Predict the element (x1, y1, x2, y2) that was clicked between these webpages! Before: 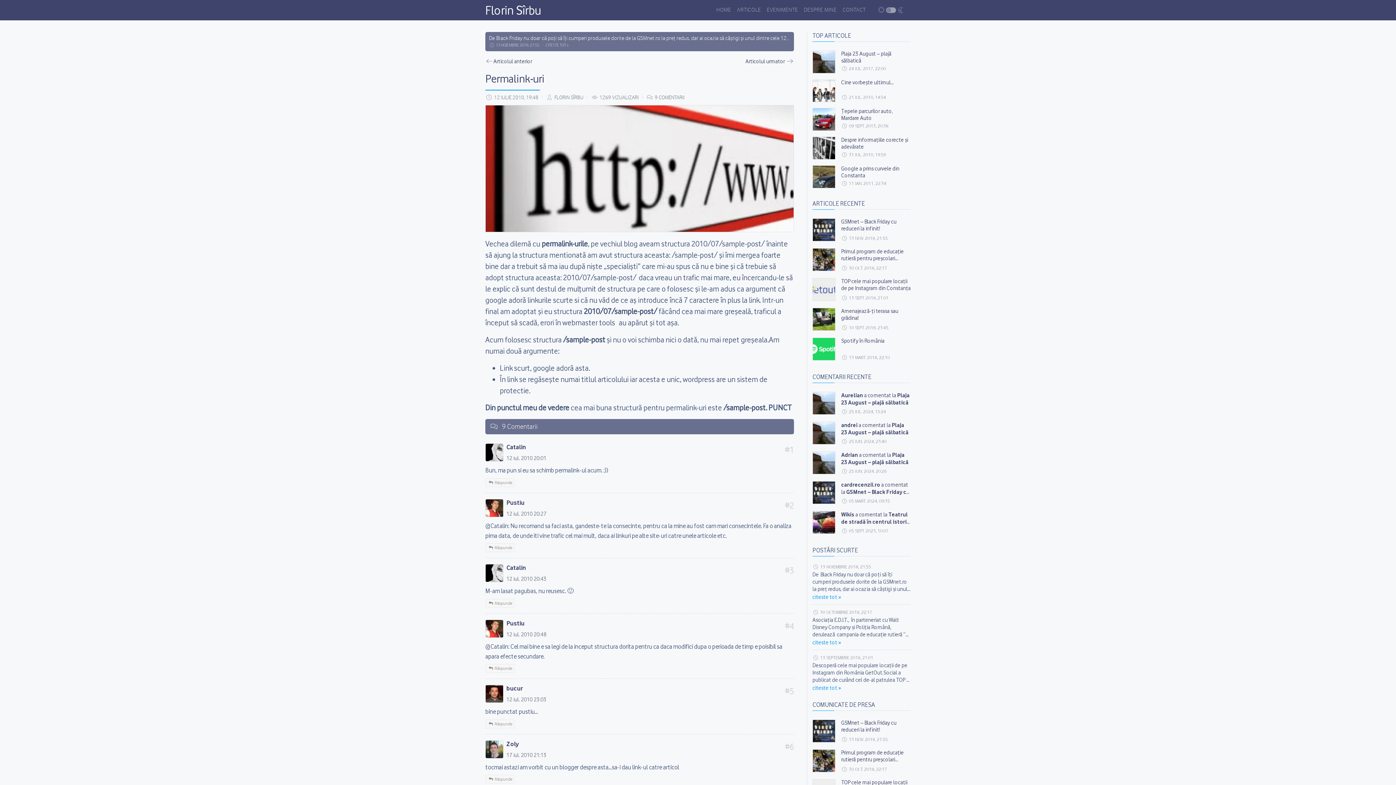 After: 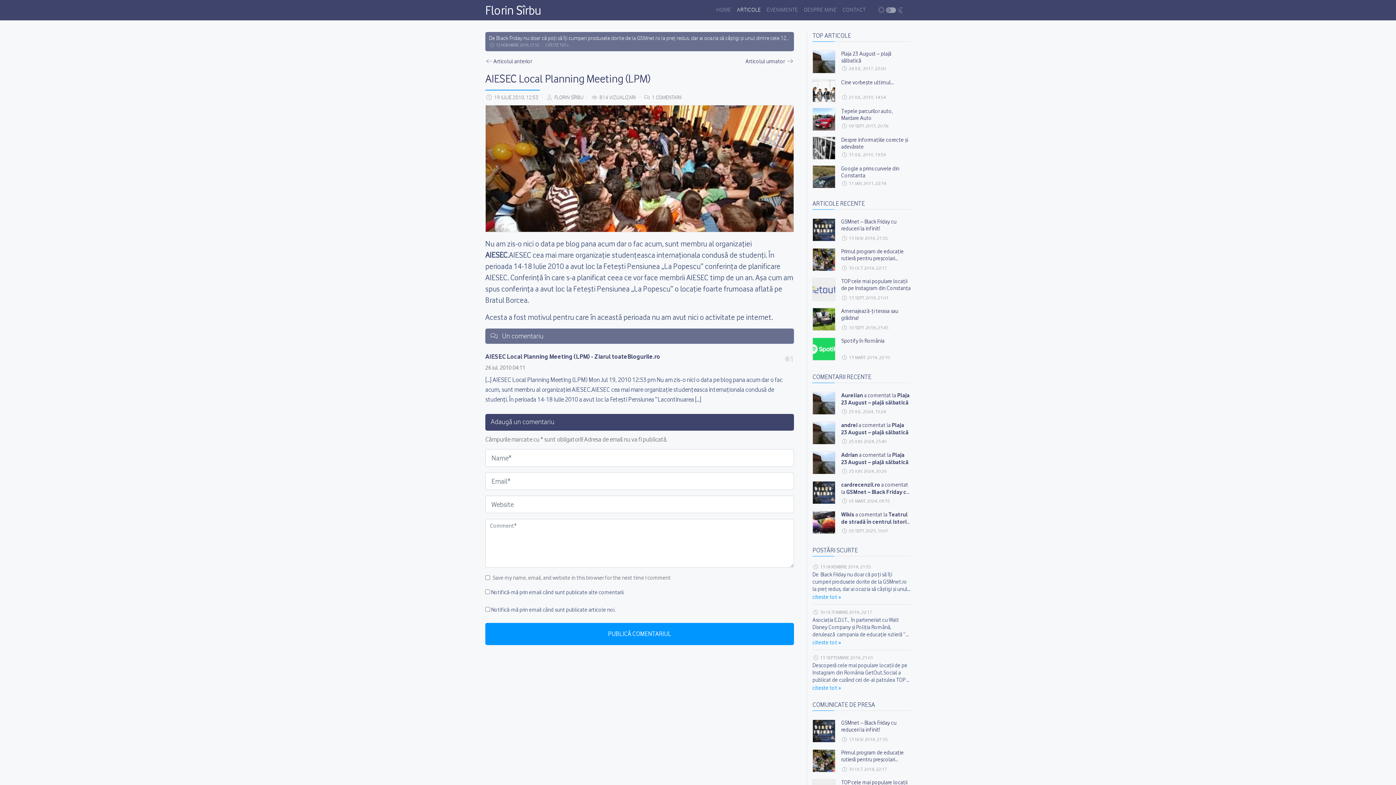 Action: bbox: (485, 54, 535, 68) label: Articolul anterior